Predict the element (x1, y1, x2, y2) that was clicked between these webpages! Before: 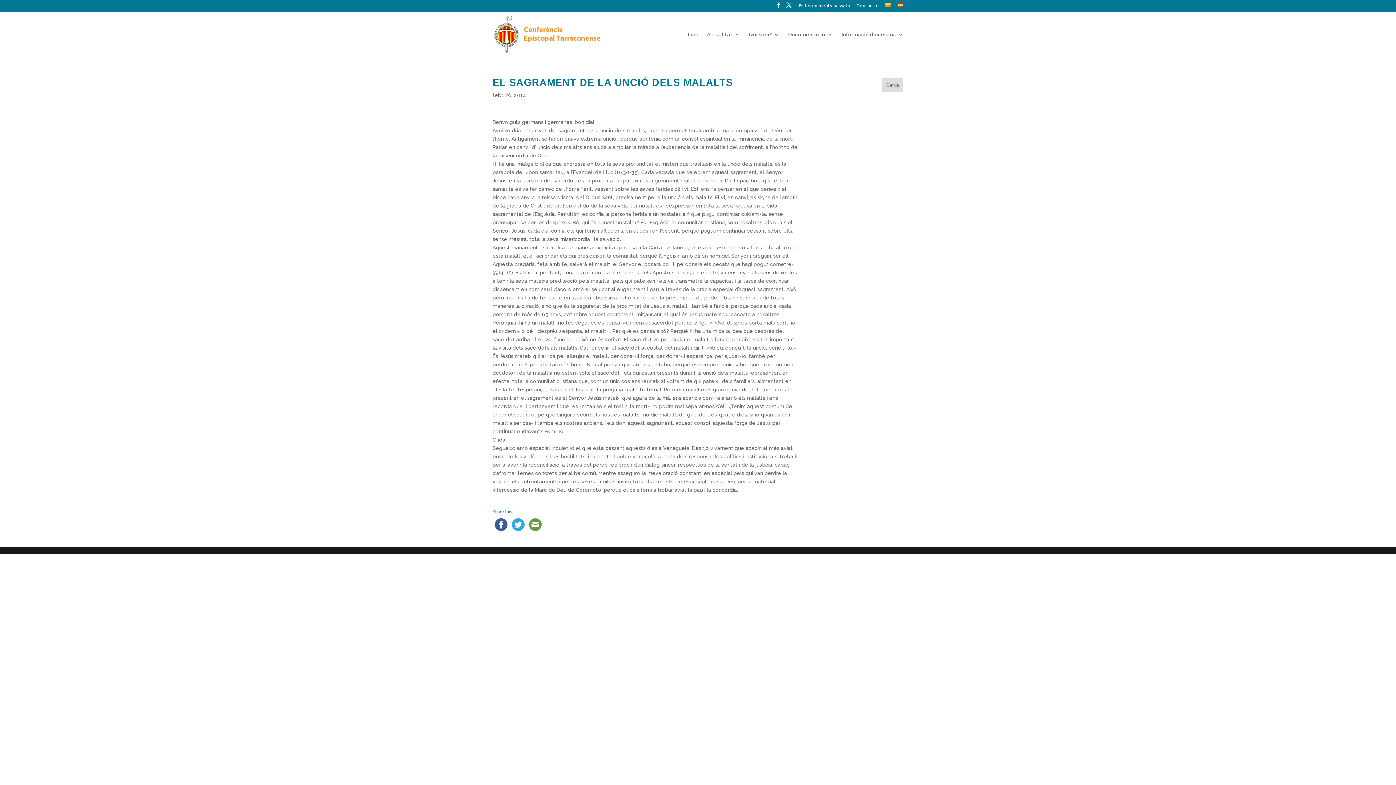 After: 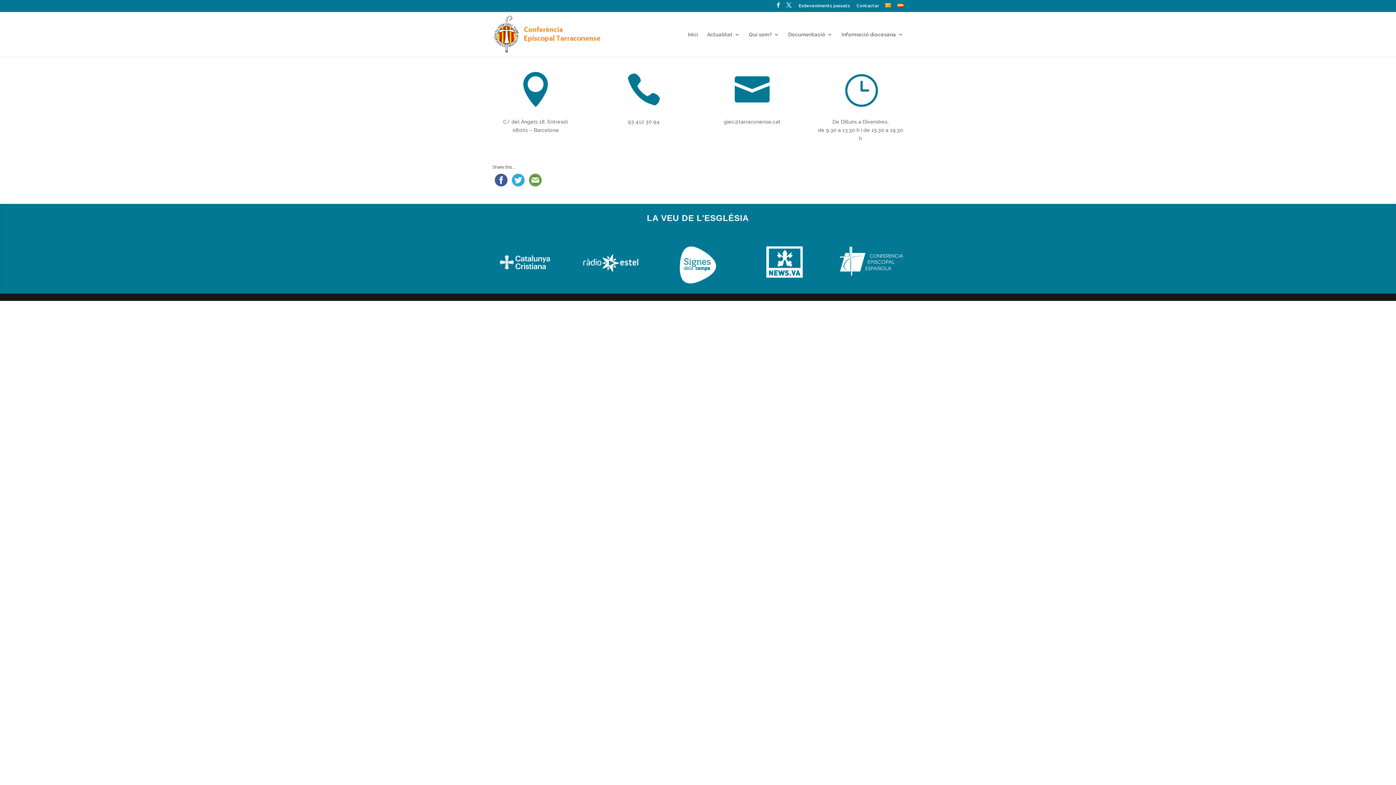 Action: bbox: (856, 3, 878, 11) label: Contactar